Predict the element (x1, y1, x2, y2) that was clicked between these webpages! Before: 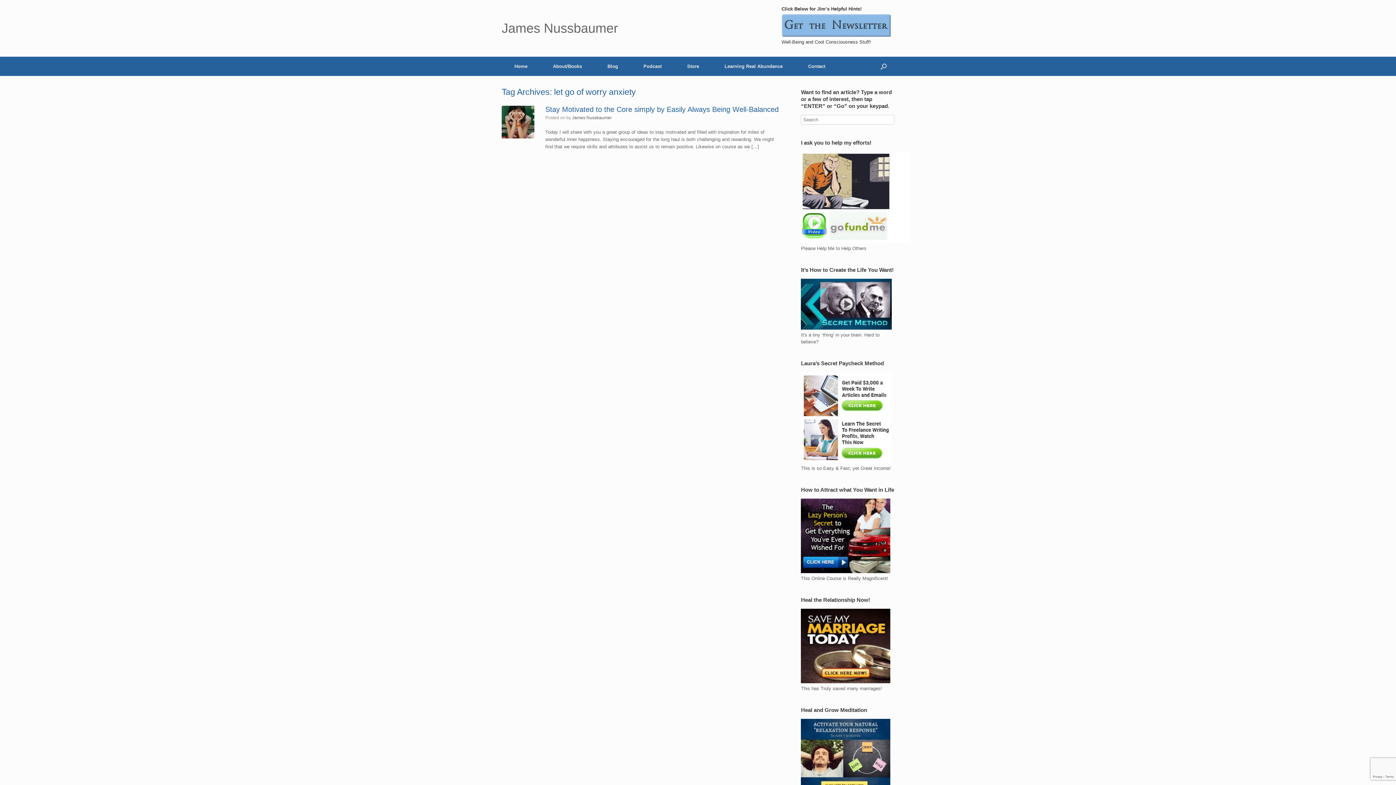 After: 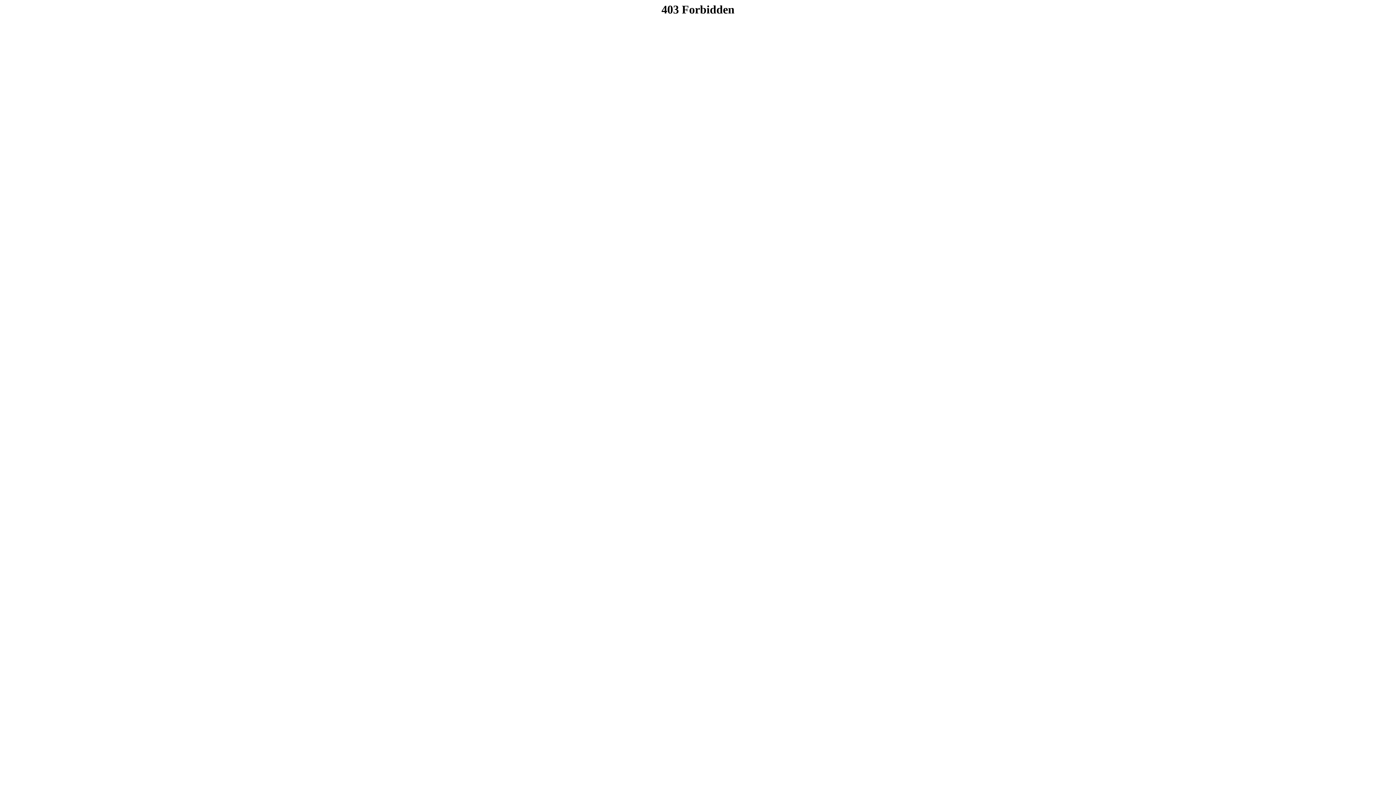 Action: bbox: (801, 679, 890, 684)